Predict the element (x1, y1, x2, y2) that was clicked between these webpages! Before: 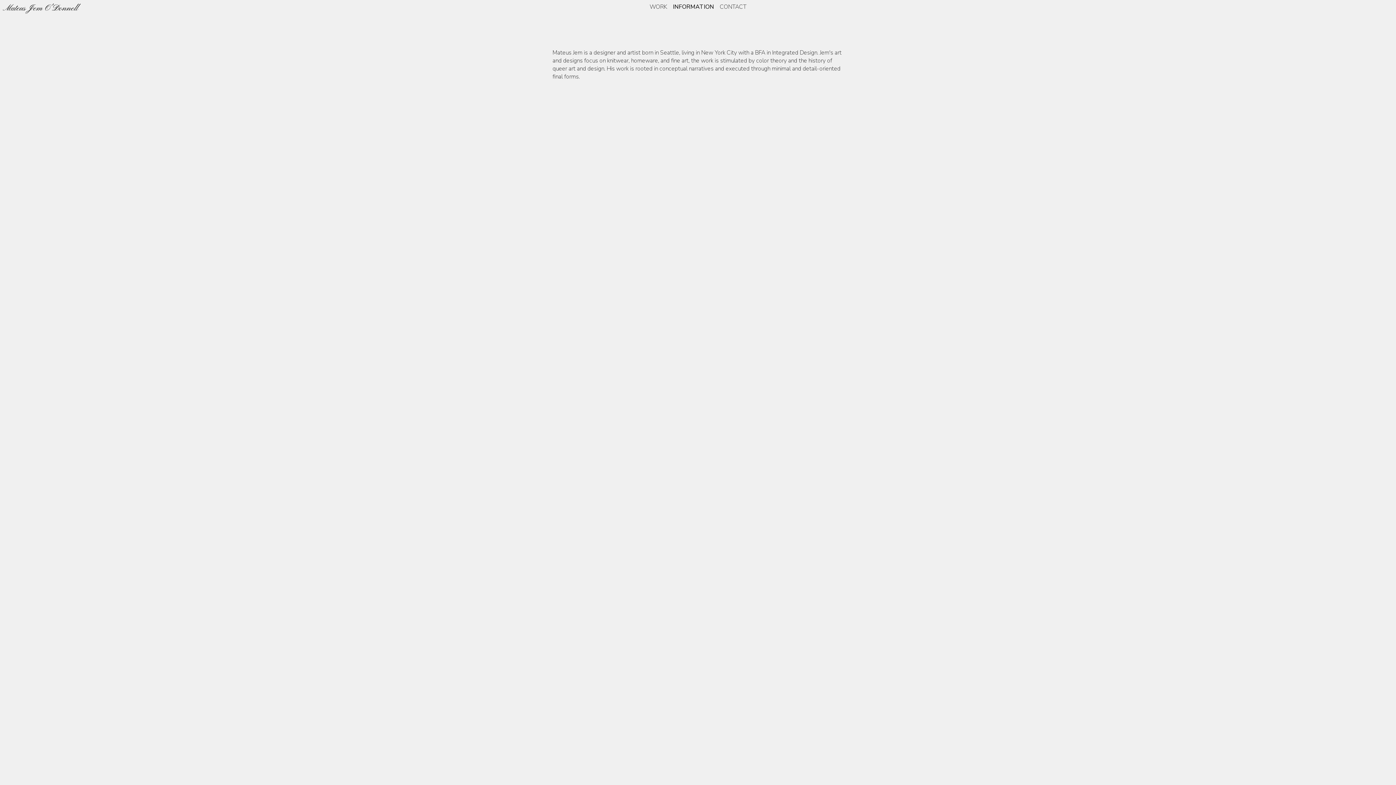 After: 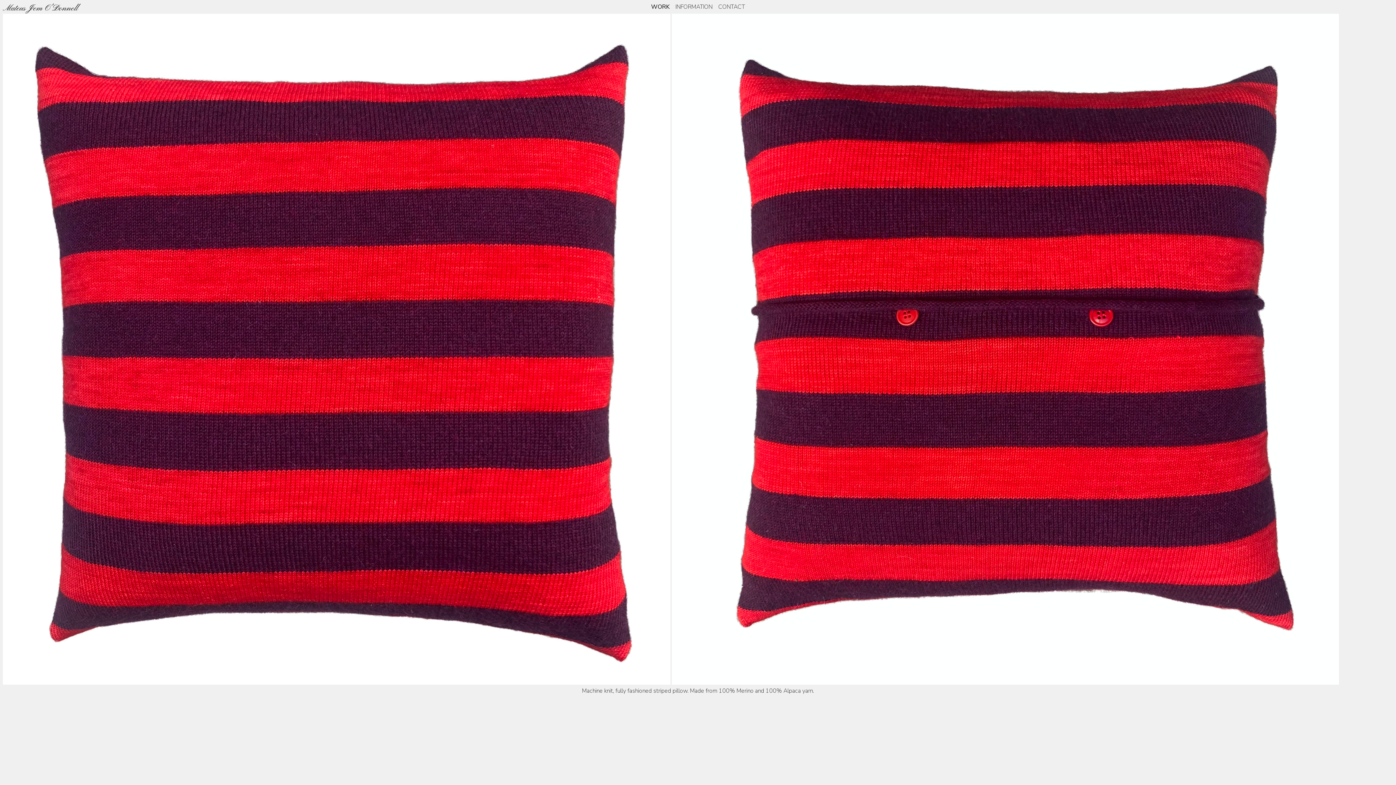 Action: label: WORK bbox: (649, 2, 667, 10)